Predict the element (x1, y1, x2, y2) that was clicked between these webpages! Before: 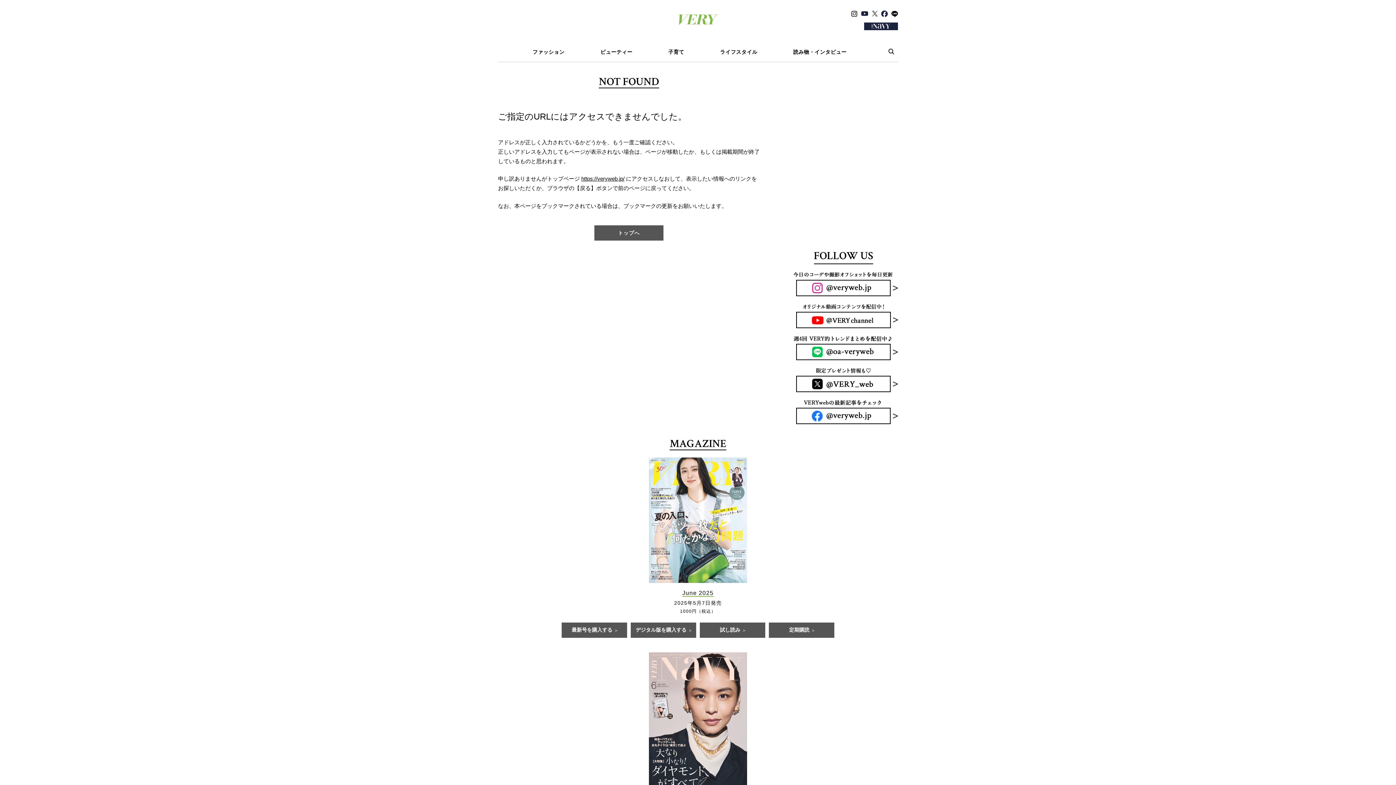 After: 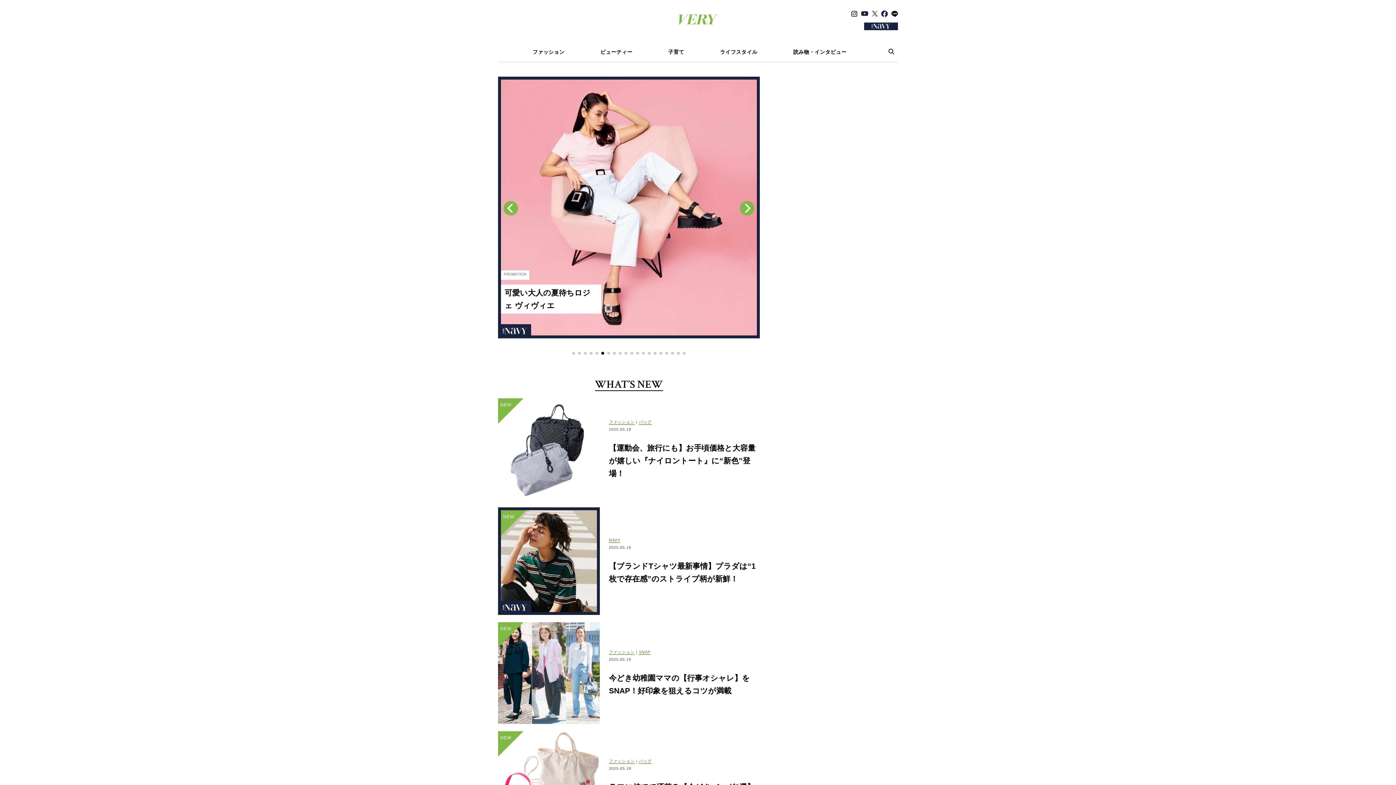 Action: label: https://veryweb.jp/ bbox: (581, 175, 624, 181)